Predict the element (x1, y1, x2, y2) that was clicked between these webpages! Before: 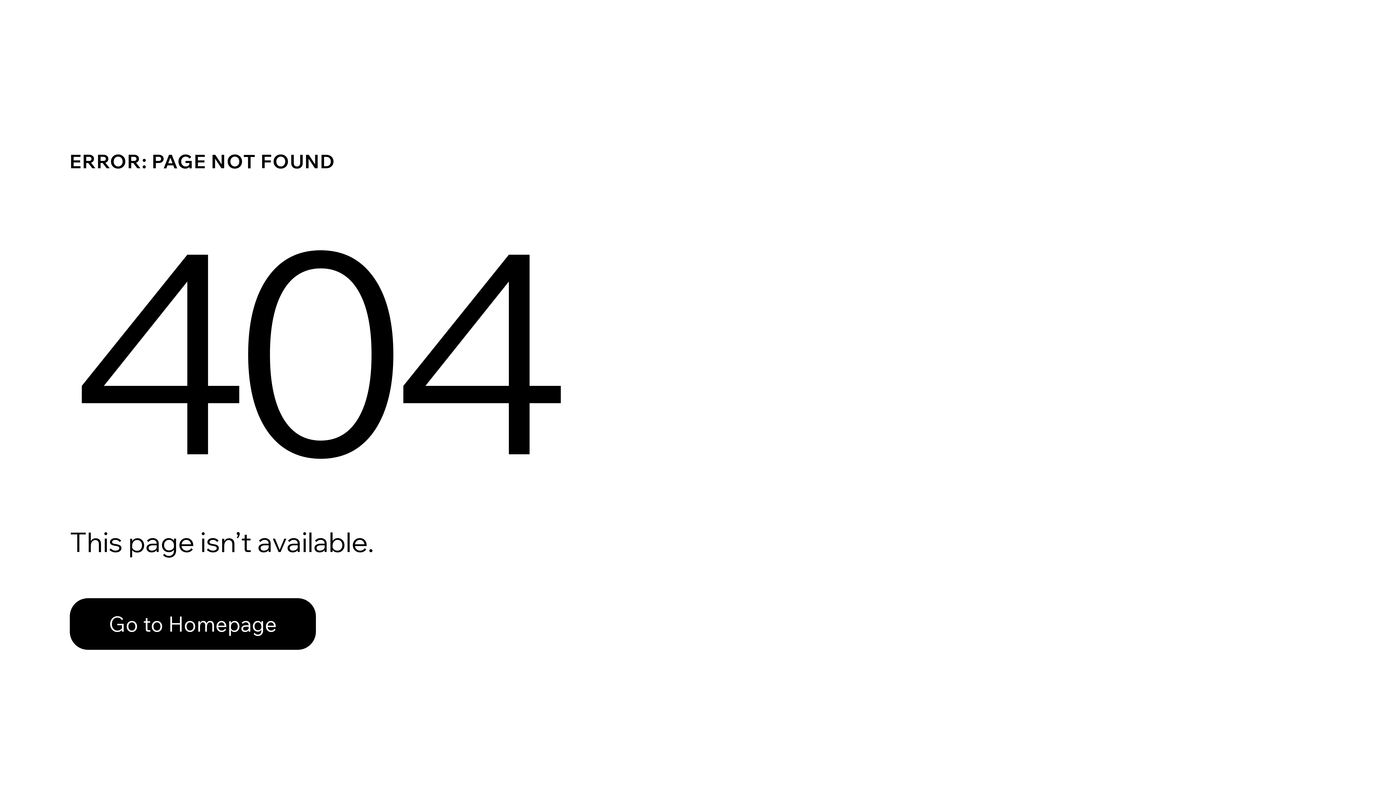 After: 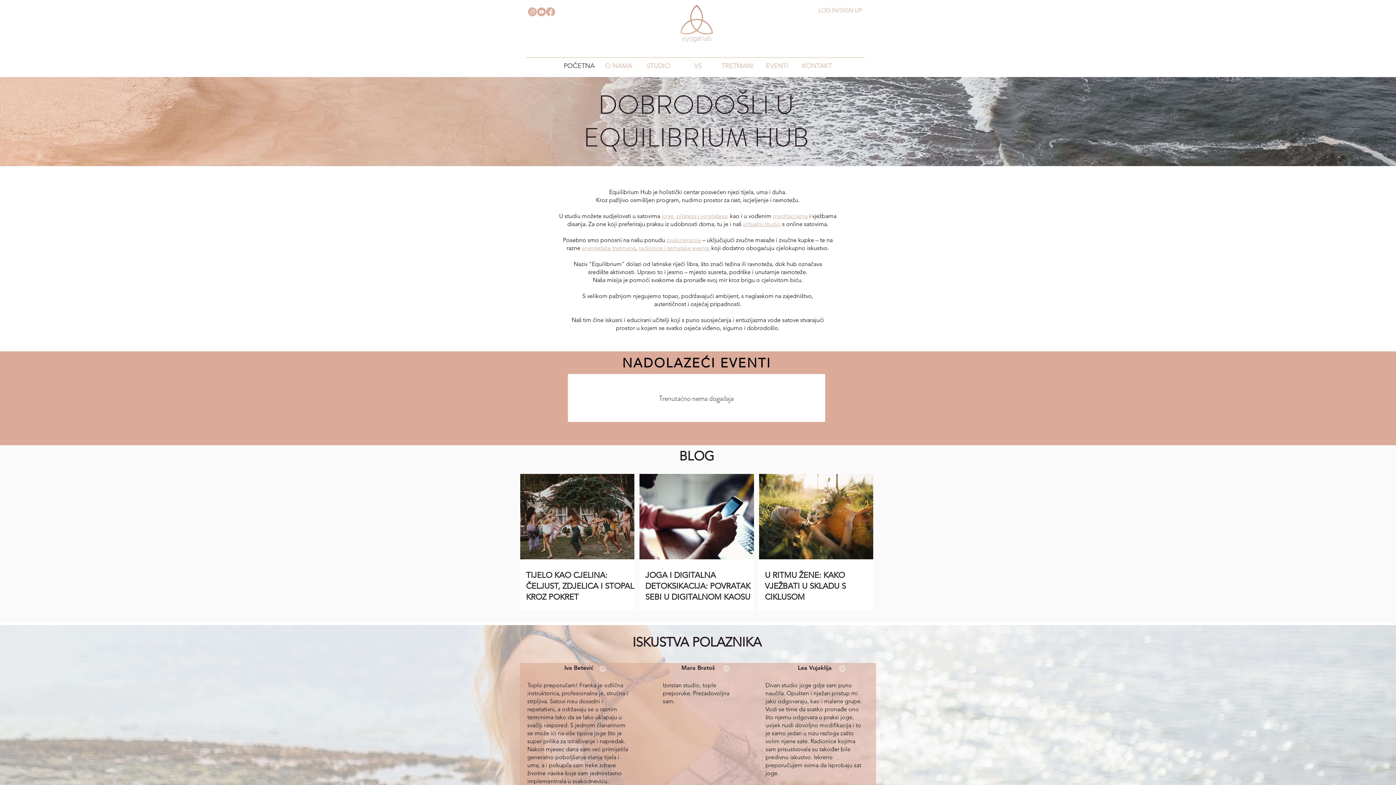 Action: bbox: (69, 582, 768, 659) label: Go to Homepage